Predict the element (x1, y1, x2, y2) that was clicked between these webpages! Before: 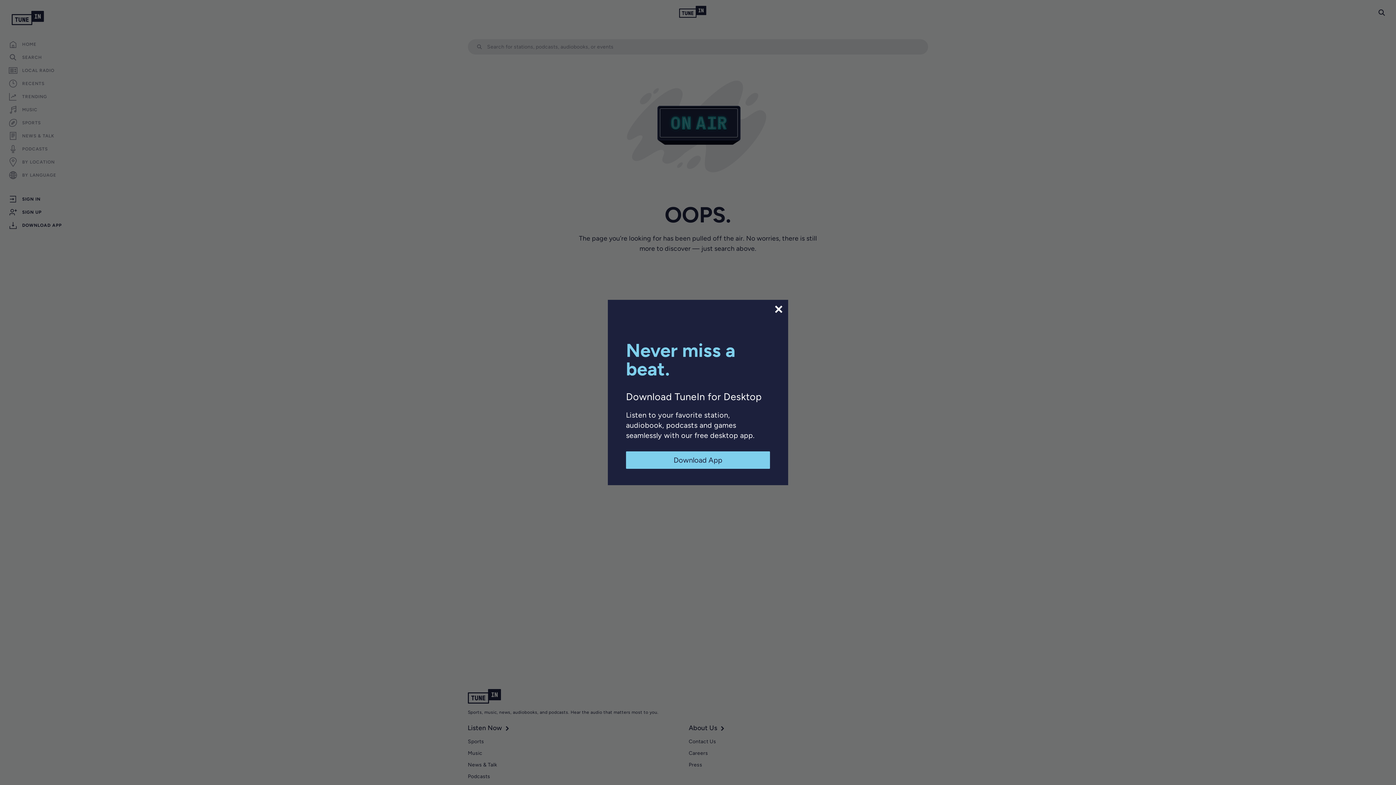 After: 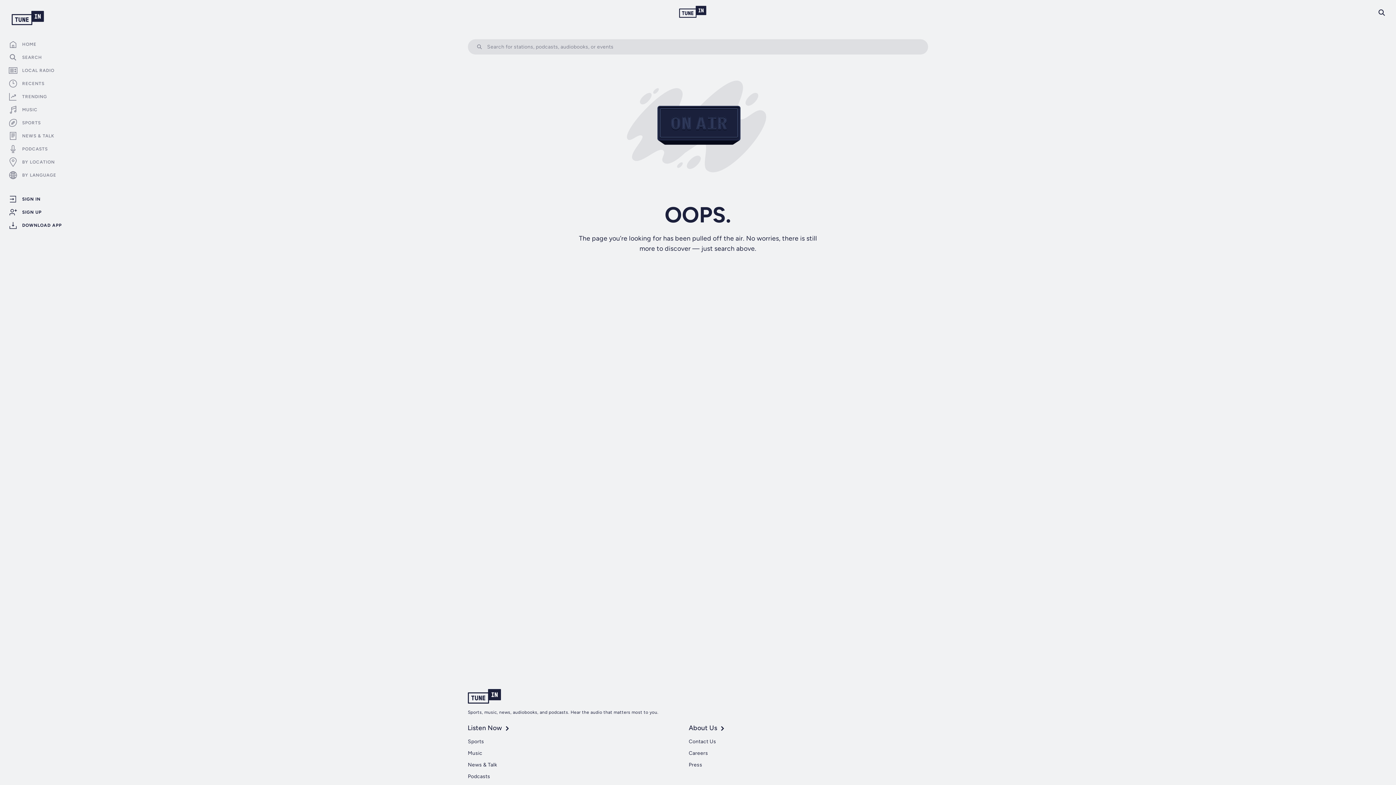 Action: bbox: (626, 451, 770, 469) label: Download App